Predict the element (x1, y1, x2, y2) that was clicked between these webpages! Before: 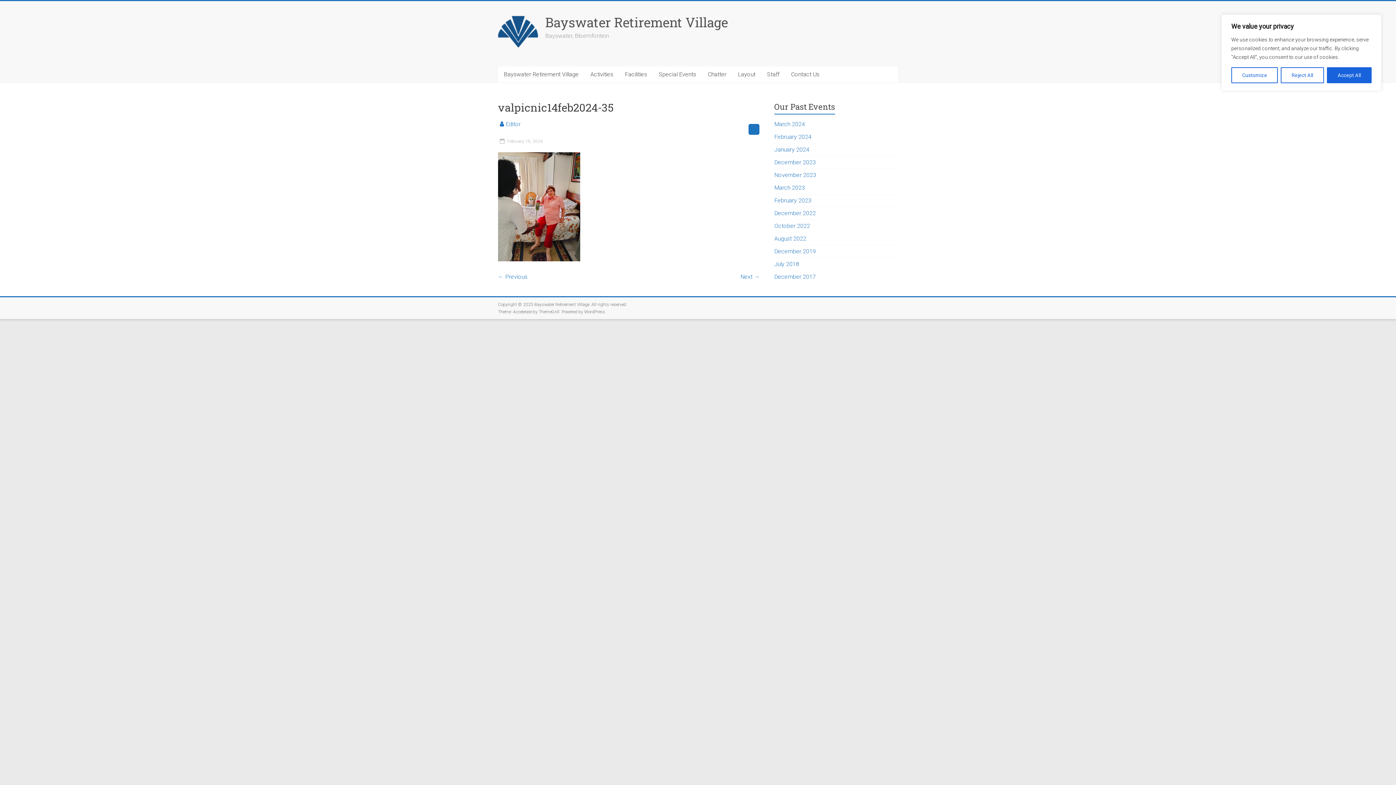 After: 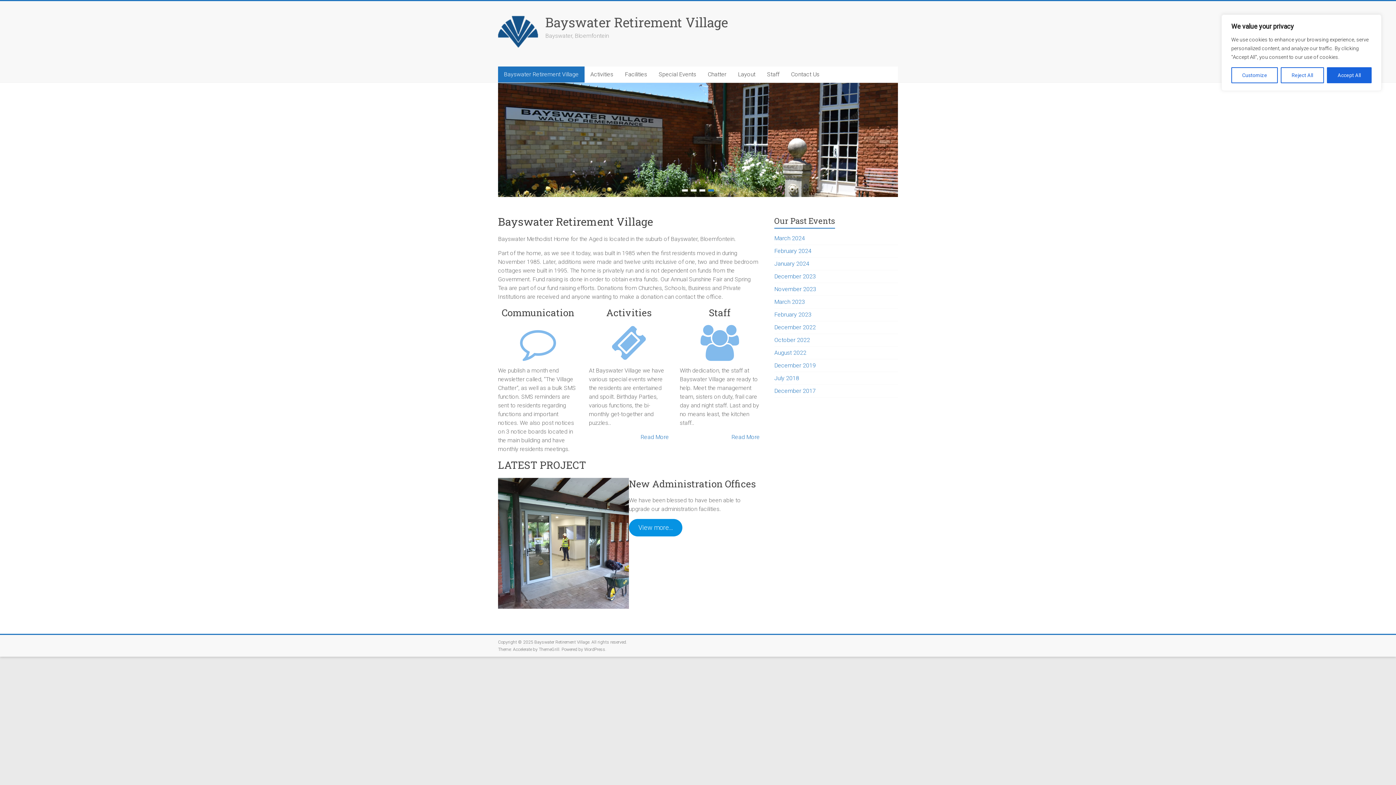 Action: bbox: (534, 302, 589, 307) label: Bayswater Retirement Village